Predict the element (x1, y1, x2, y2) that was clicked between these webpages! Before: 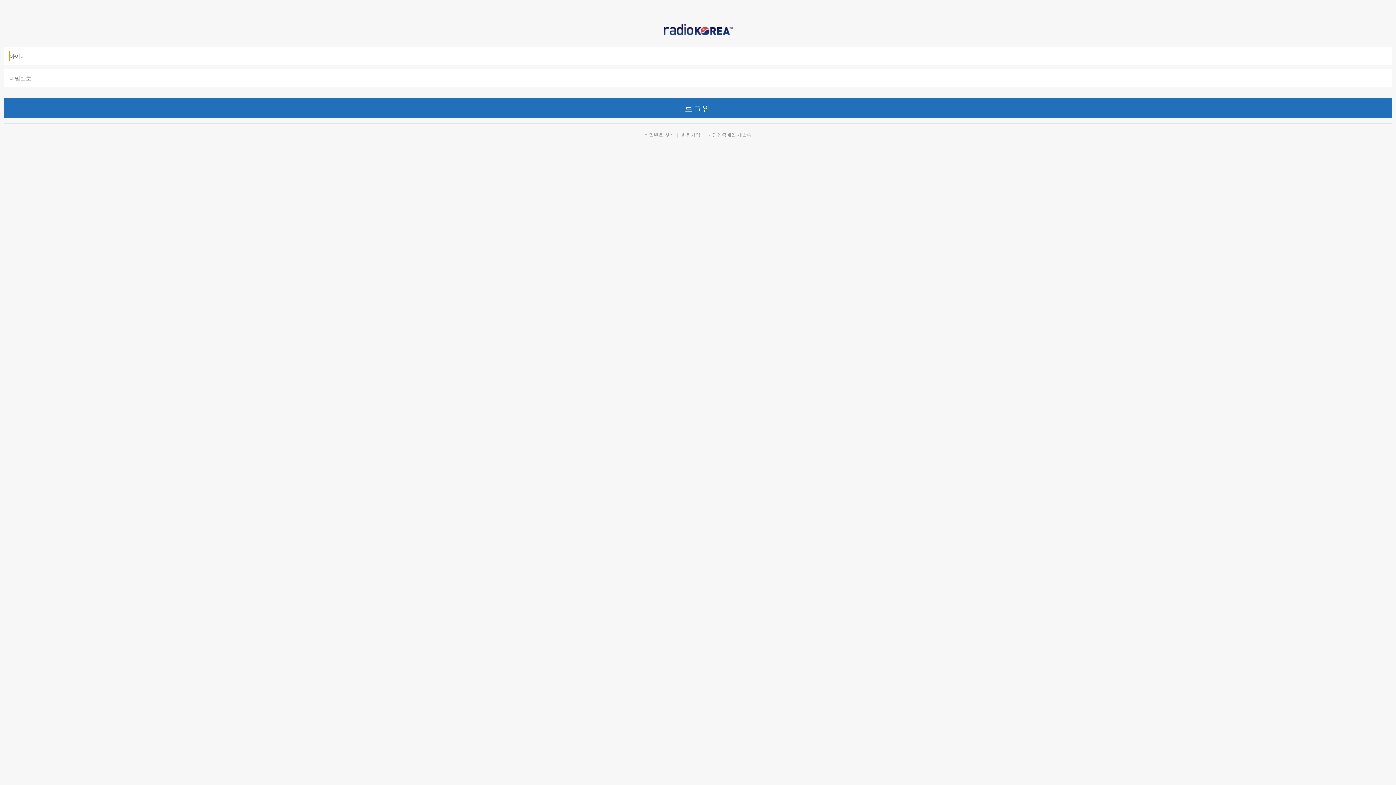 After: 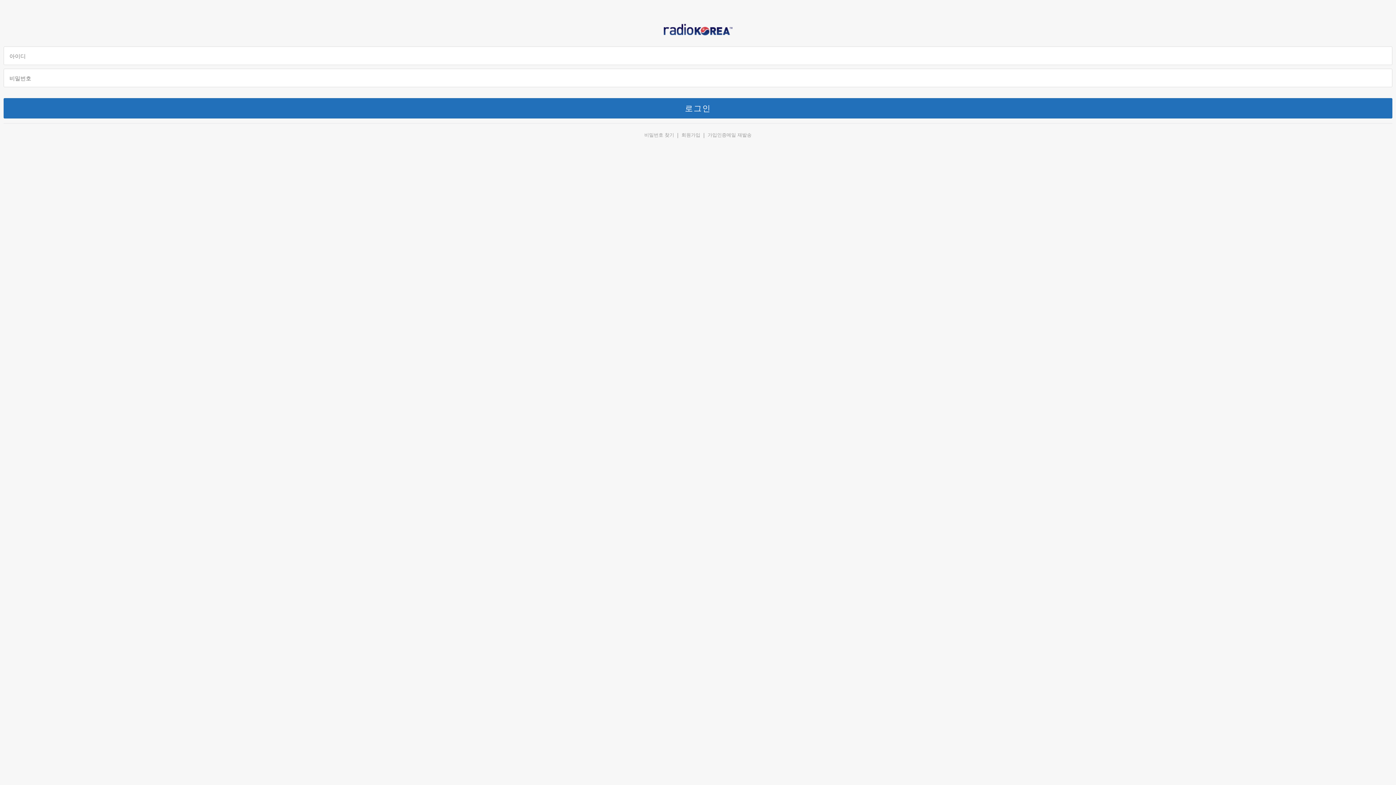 Action: bbox: (707, 132, 751, 137) label: 가입인증메일 재발송